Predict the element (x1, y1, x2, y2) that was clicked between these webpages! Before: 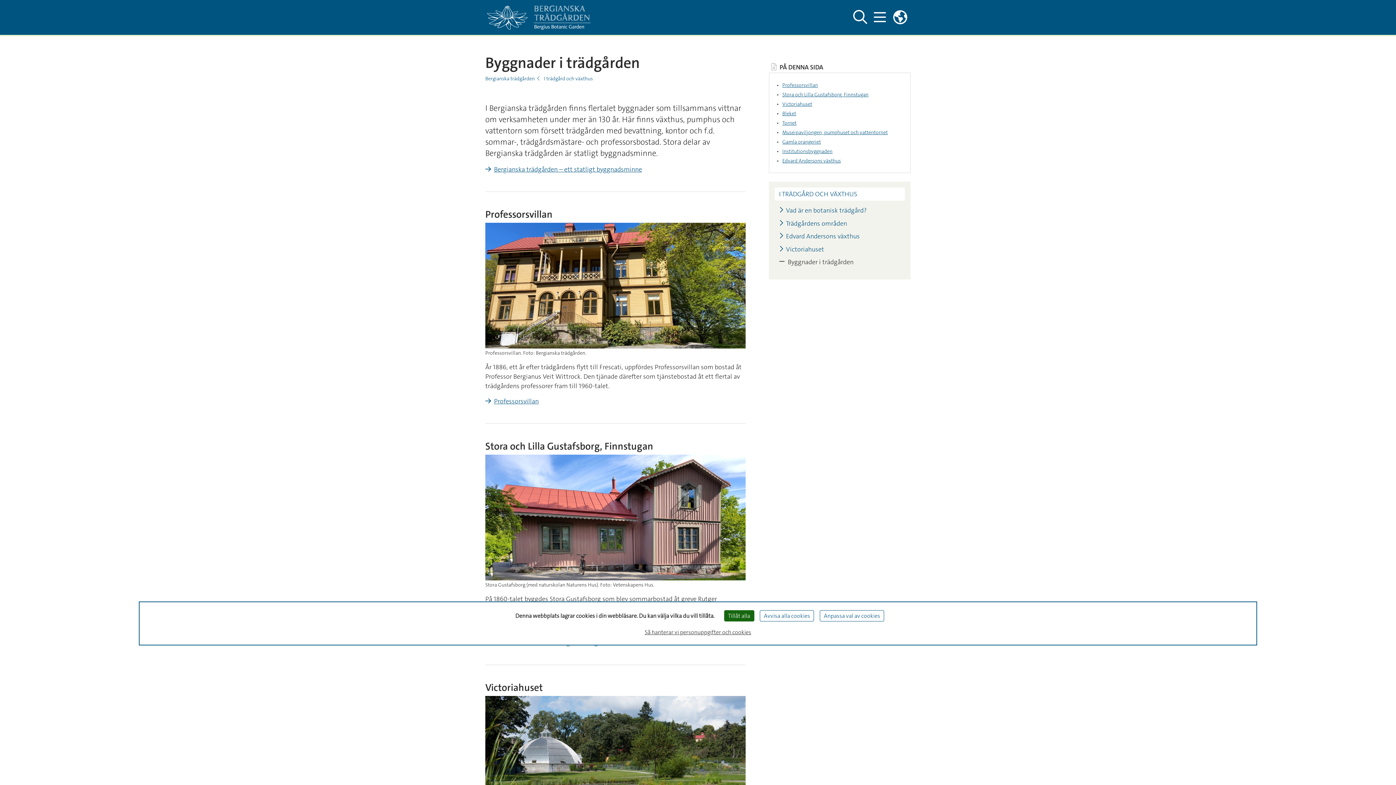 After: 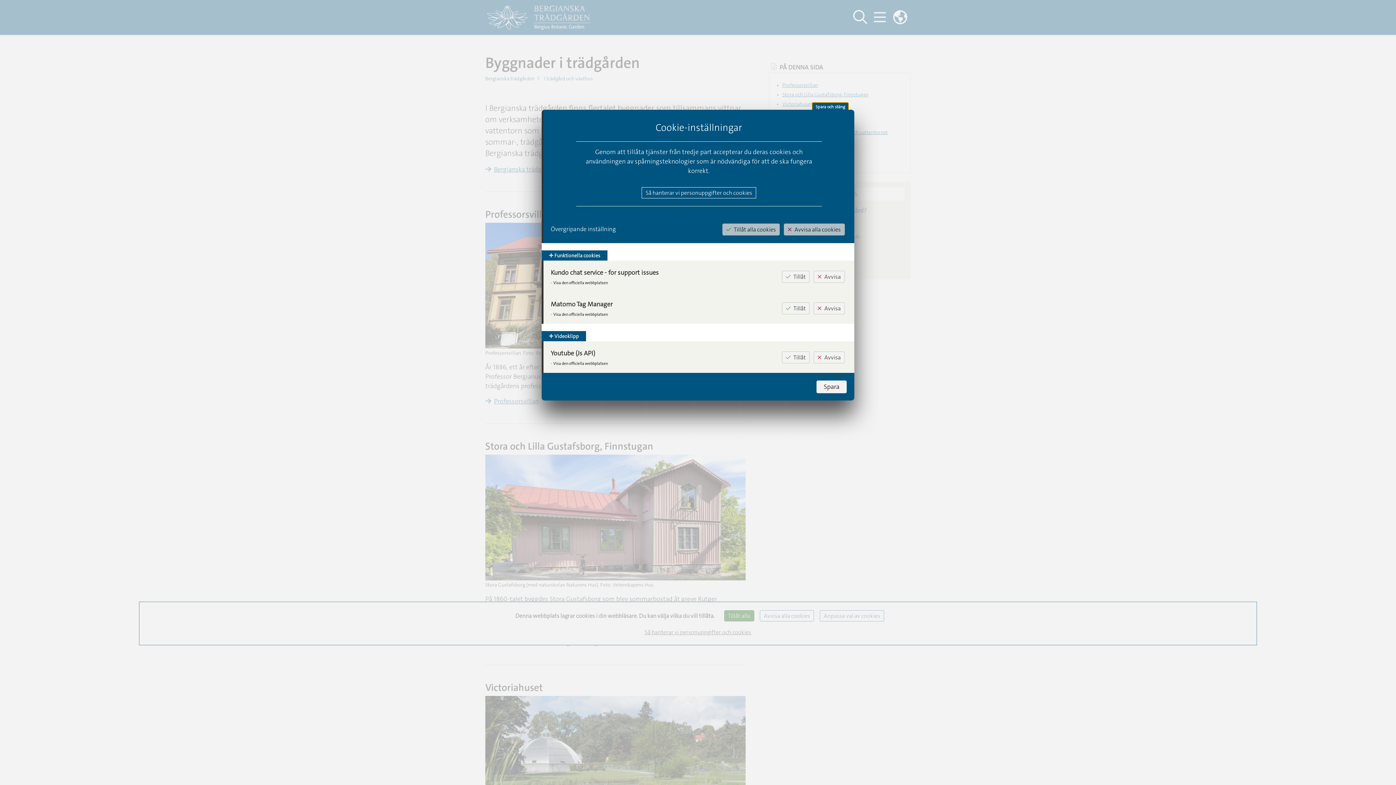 Action: bbox: (820, 610, 884, 621) label: Anpassa val av cookies (modalt fönster)